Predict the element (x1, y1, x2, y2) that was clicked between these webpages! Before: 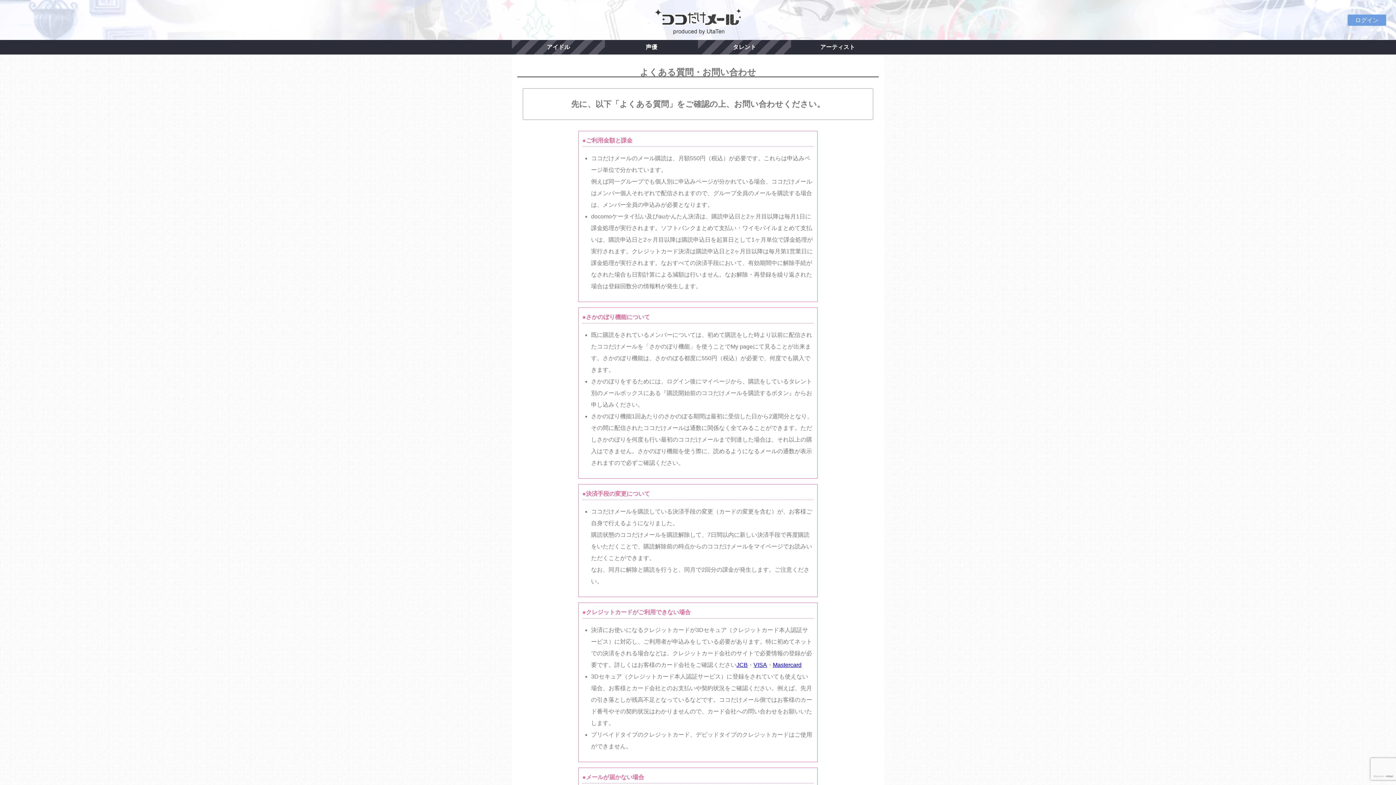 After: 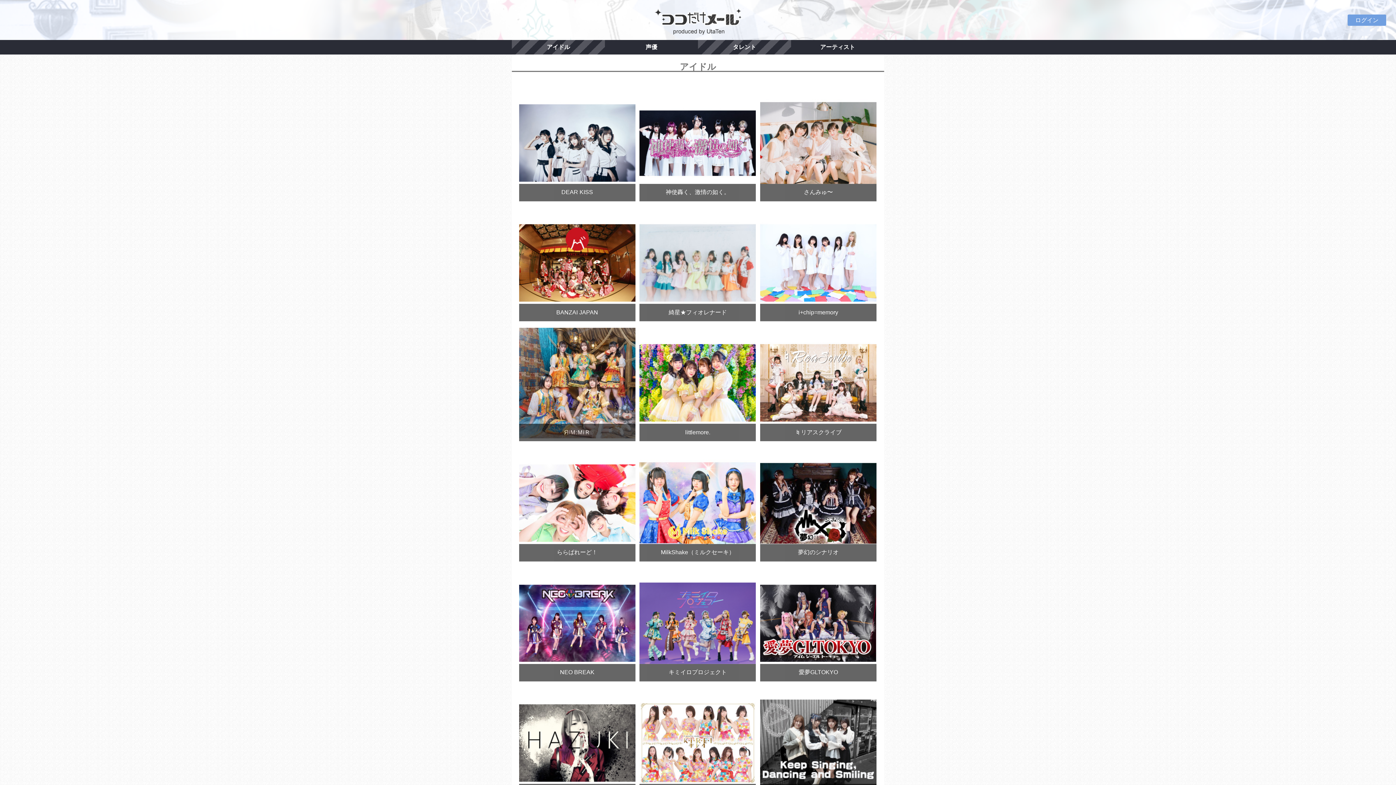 Action: label: アイドル bbox: (512, 40, 605, 54)